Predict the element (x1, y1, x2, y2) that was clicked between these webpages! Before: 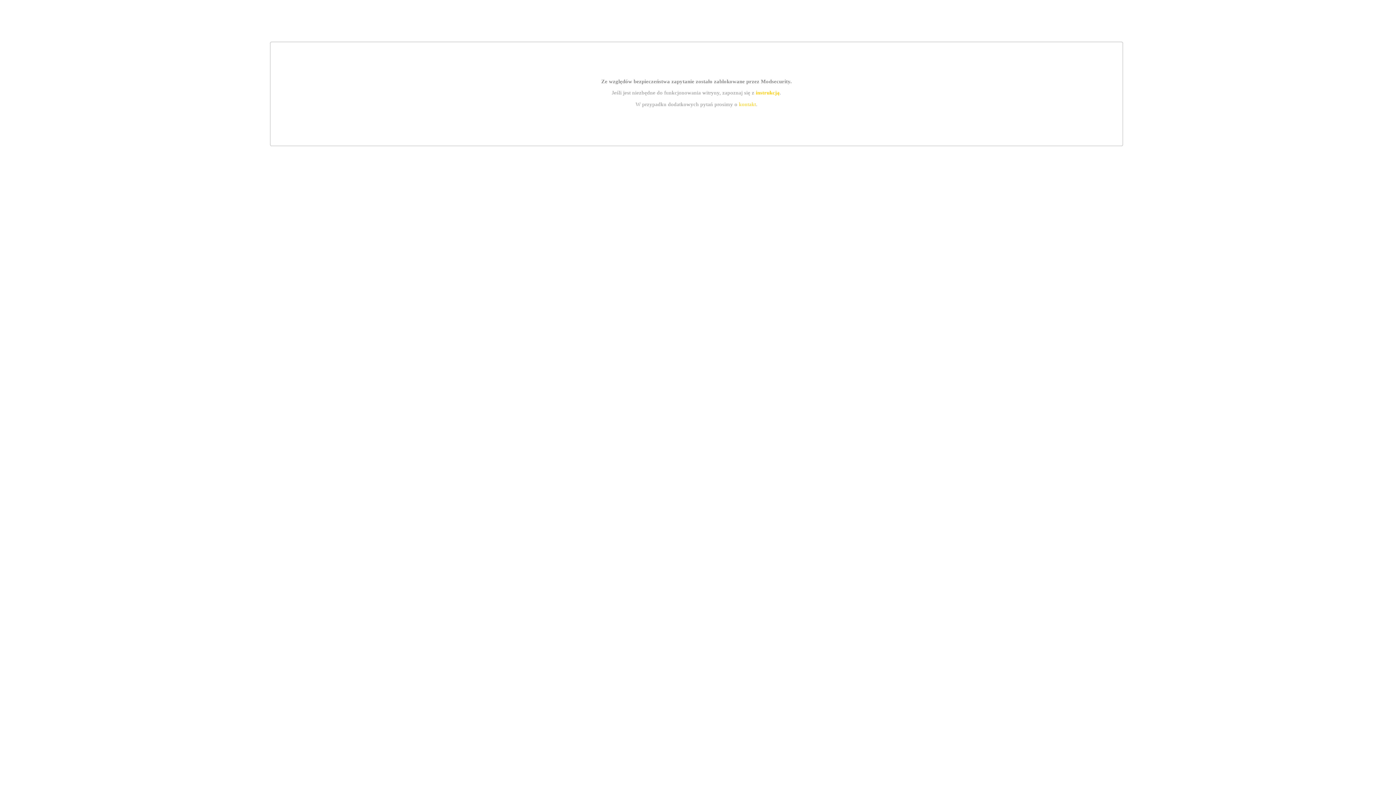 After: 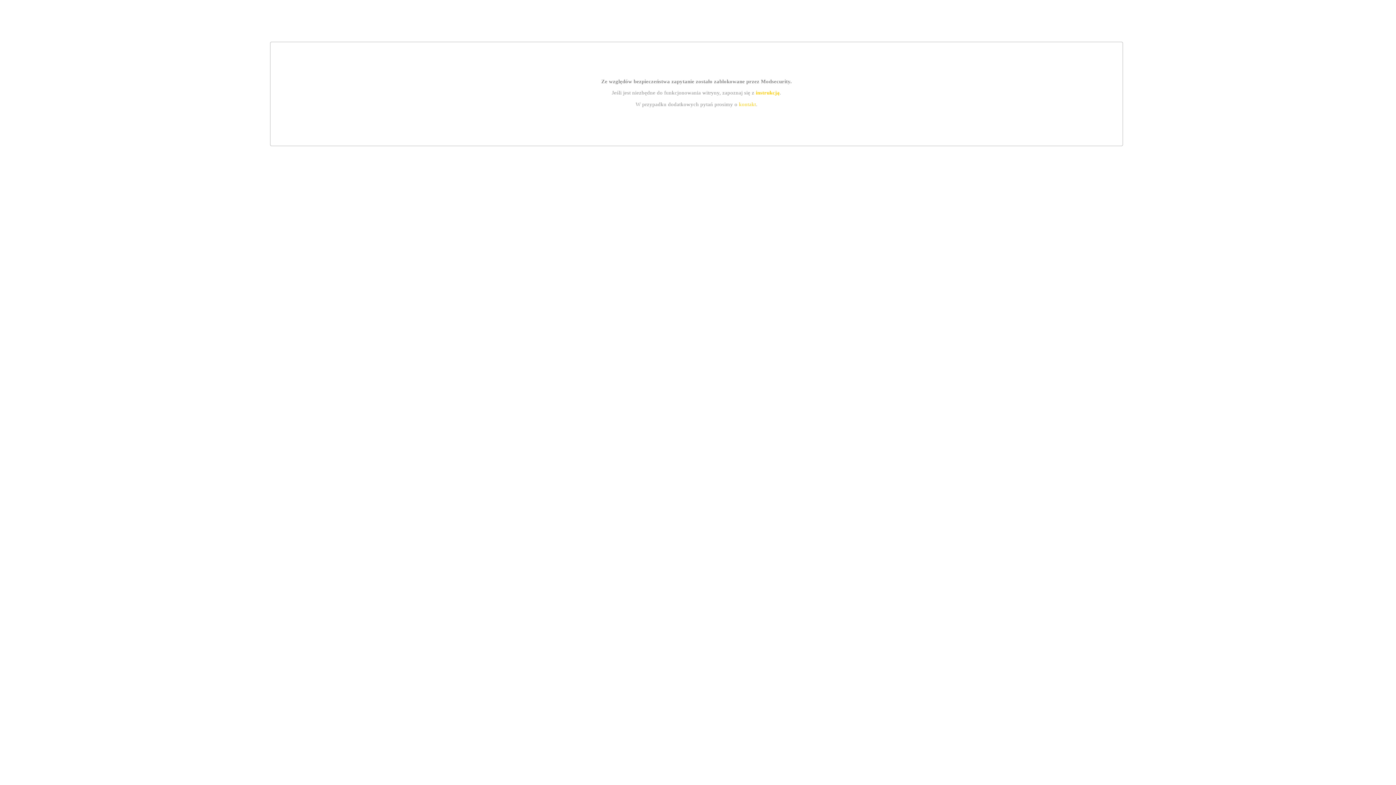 Action: bbox: (739, 101, 756, 107) label: kontakt